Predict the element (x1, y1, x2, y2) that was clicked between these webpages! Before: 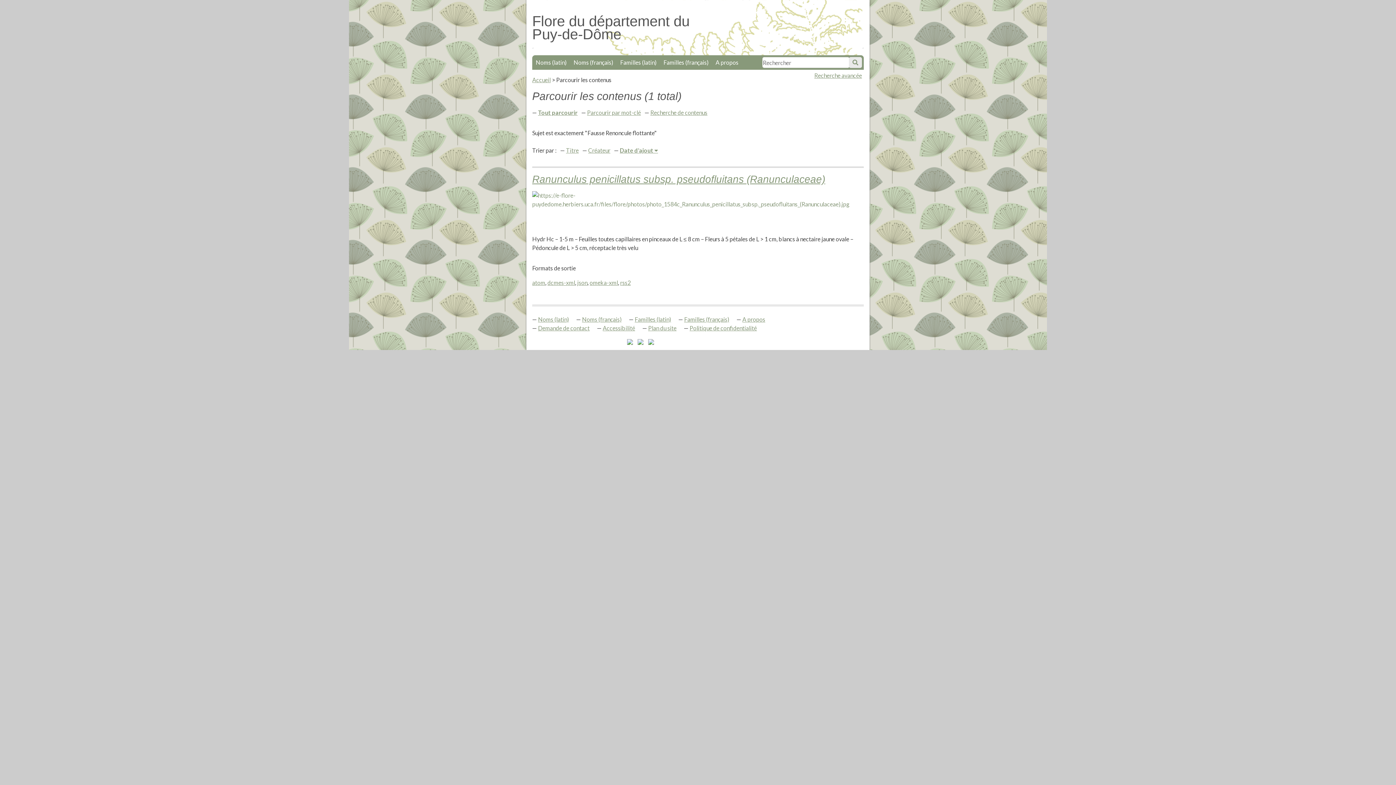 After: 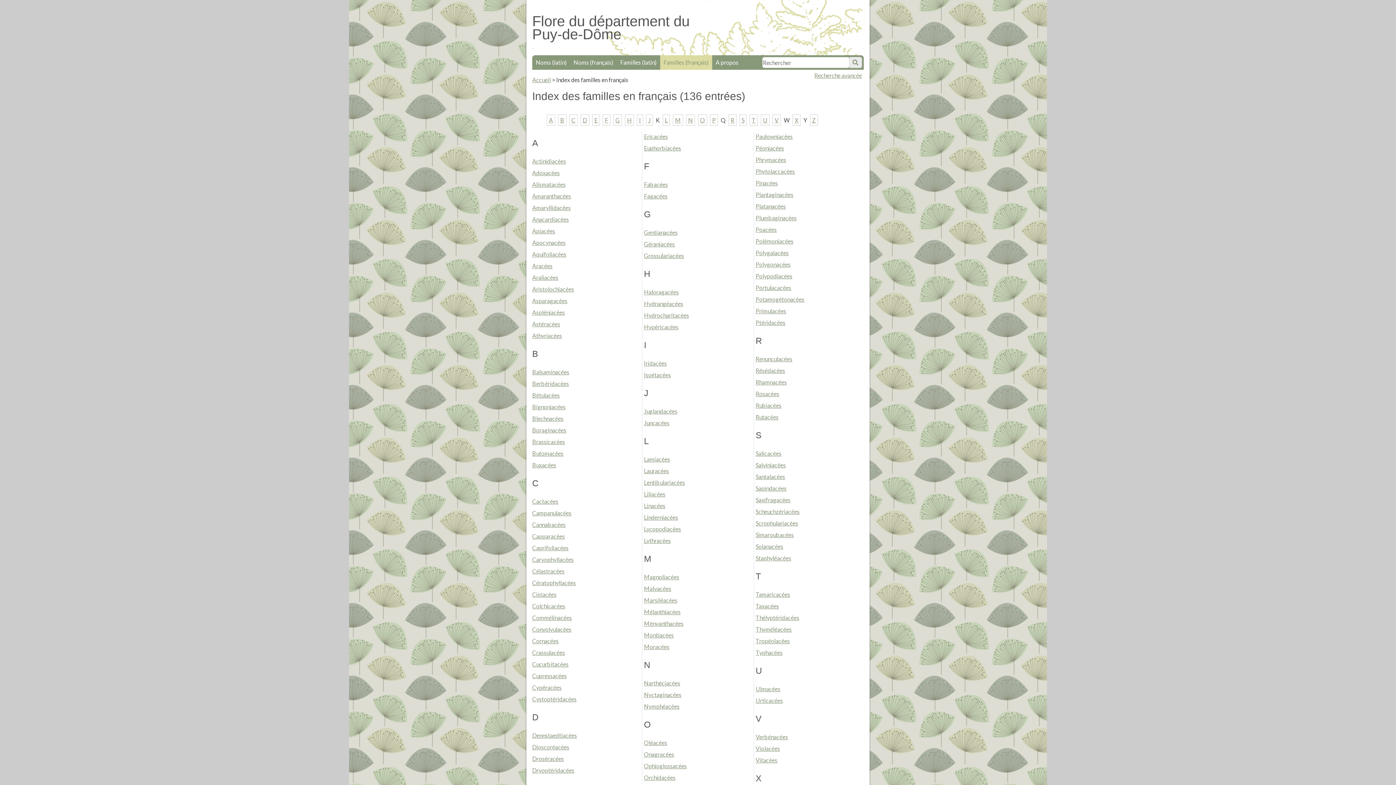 Action: label: Familles (français) bbox: (684, 316, 729, 322)